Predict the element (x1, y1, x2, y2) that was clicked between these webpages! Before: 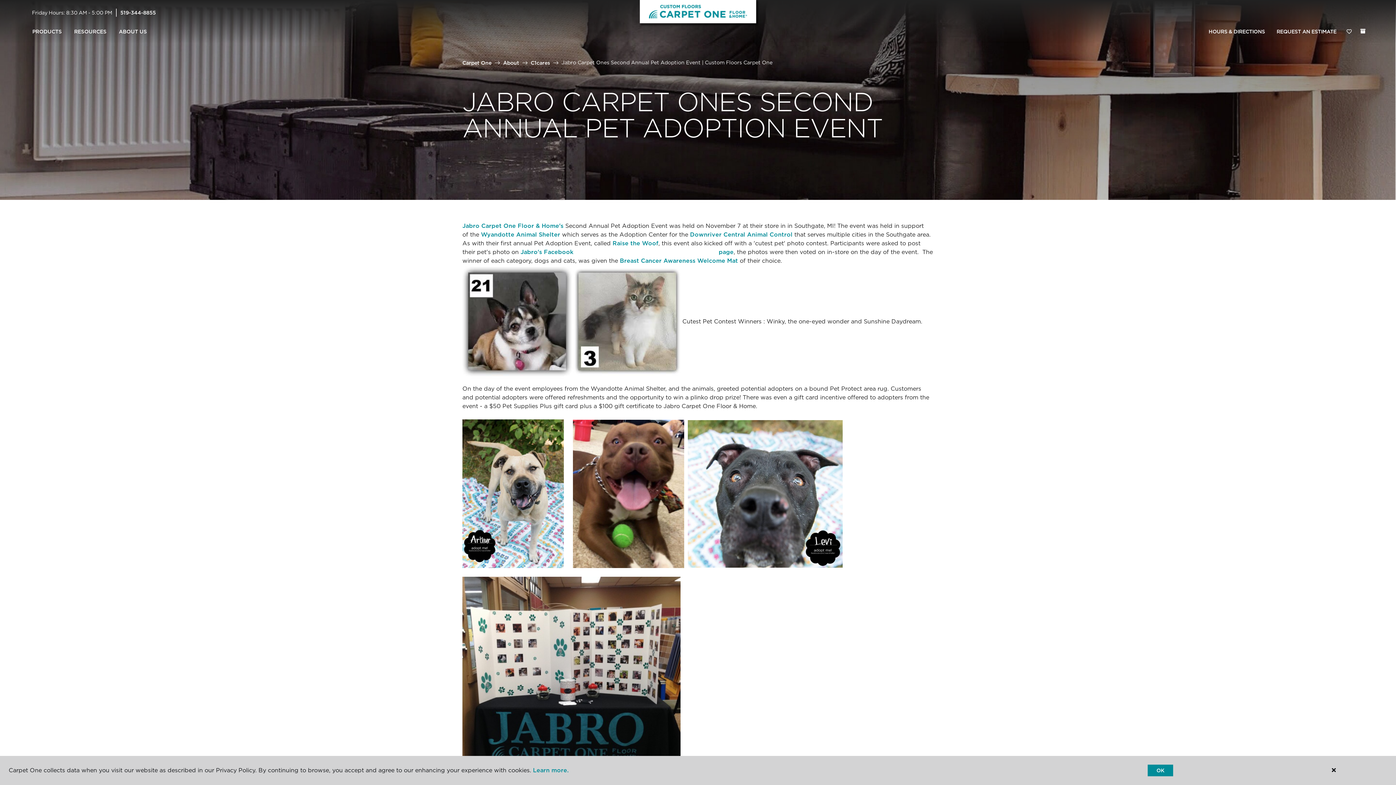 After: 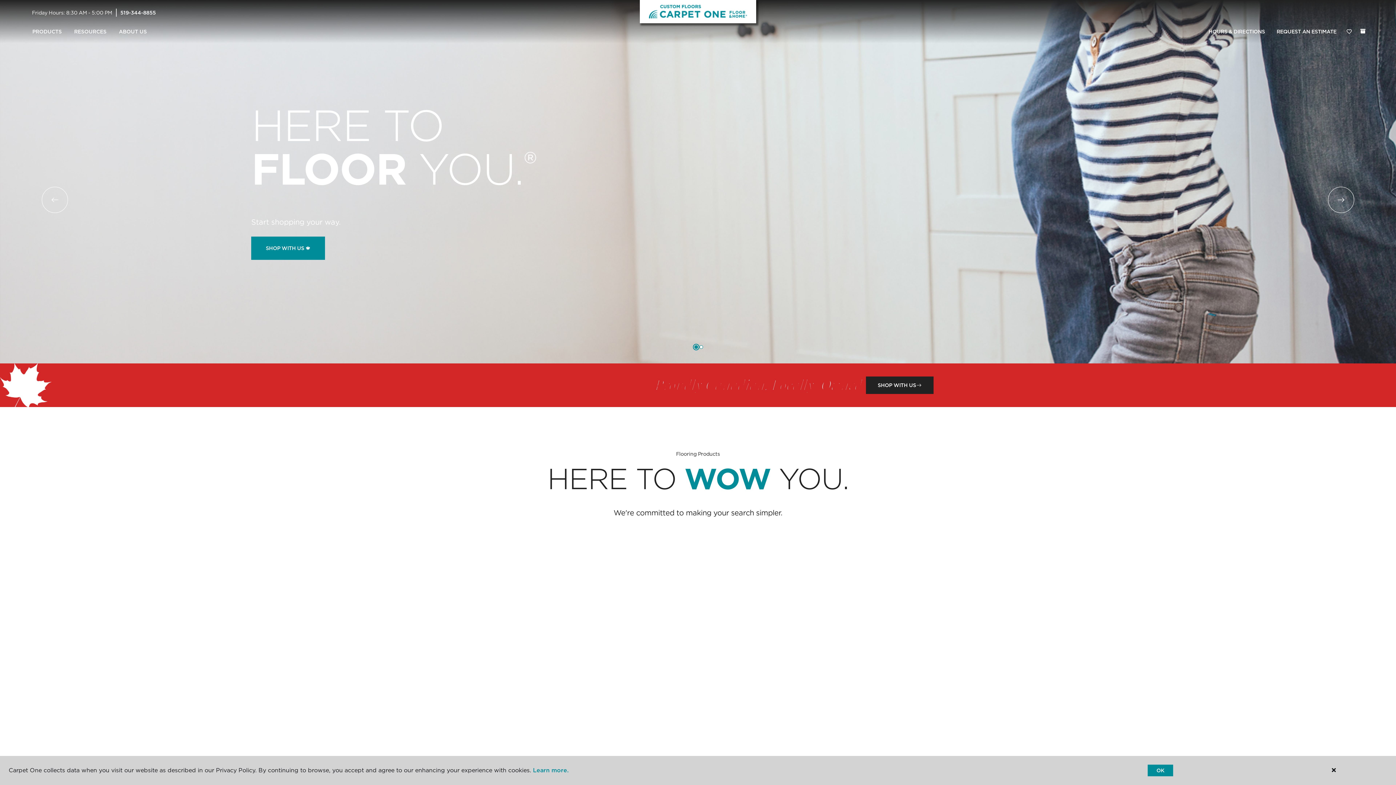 Action: bbox: (462, 59, 491, 65) label: Carpet One